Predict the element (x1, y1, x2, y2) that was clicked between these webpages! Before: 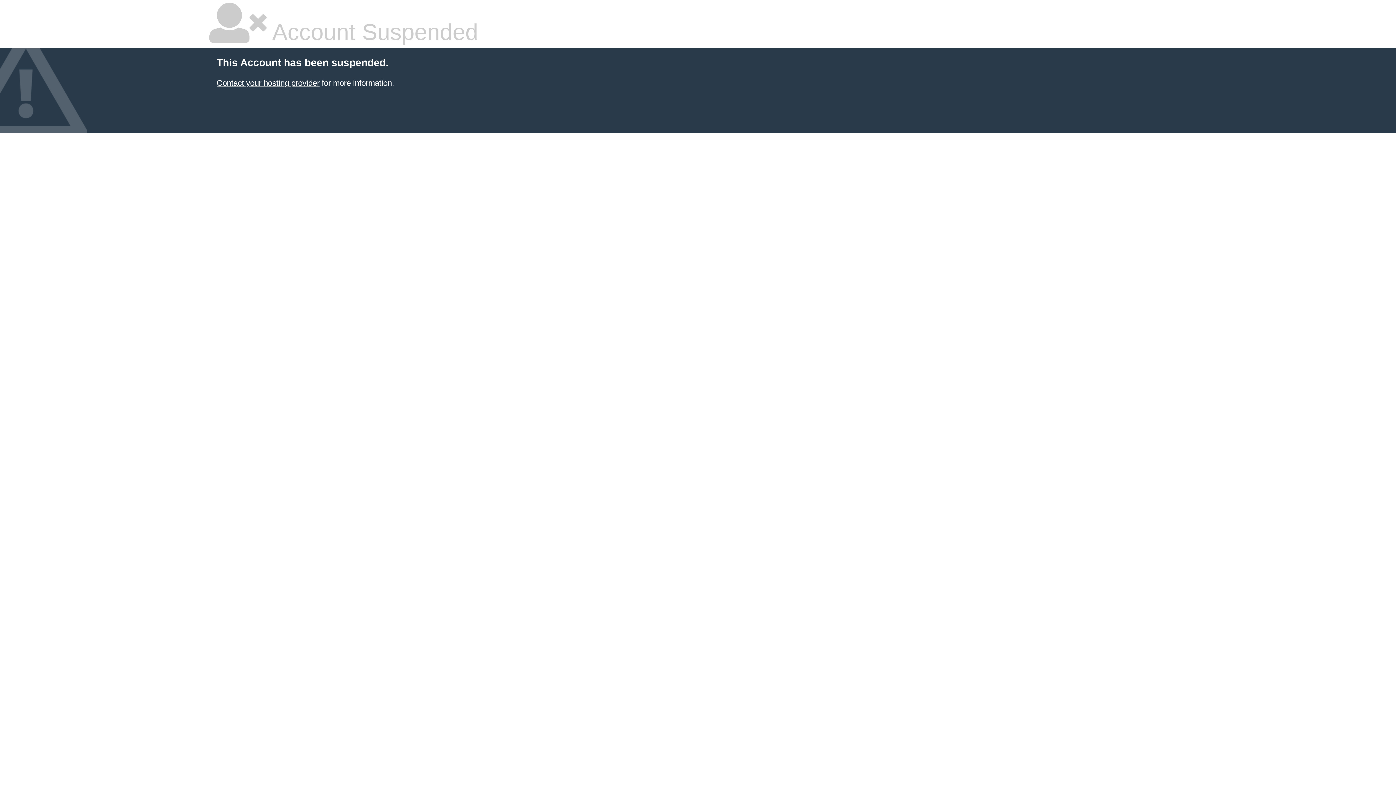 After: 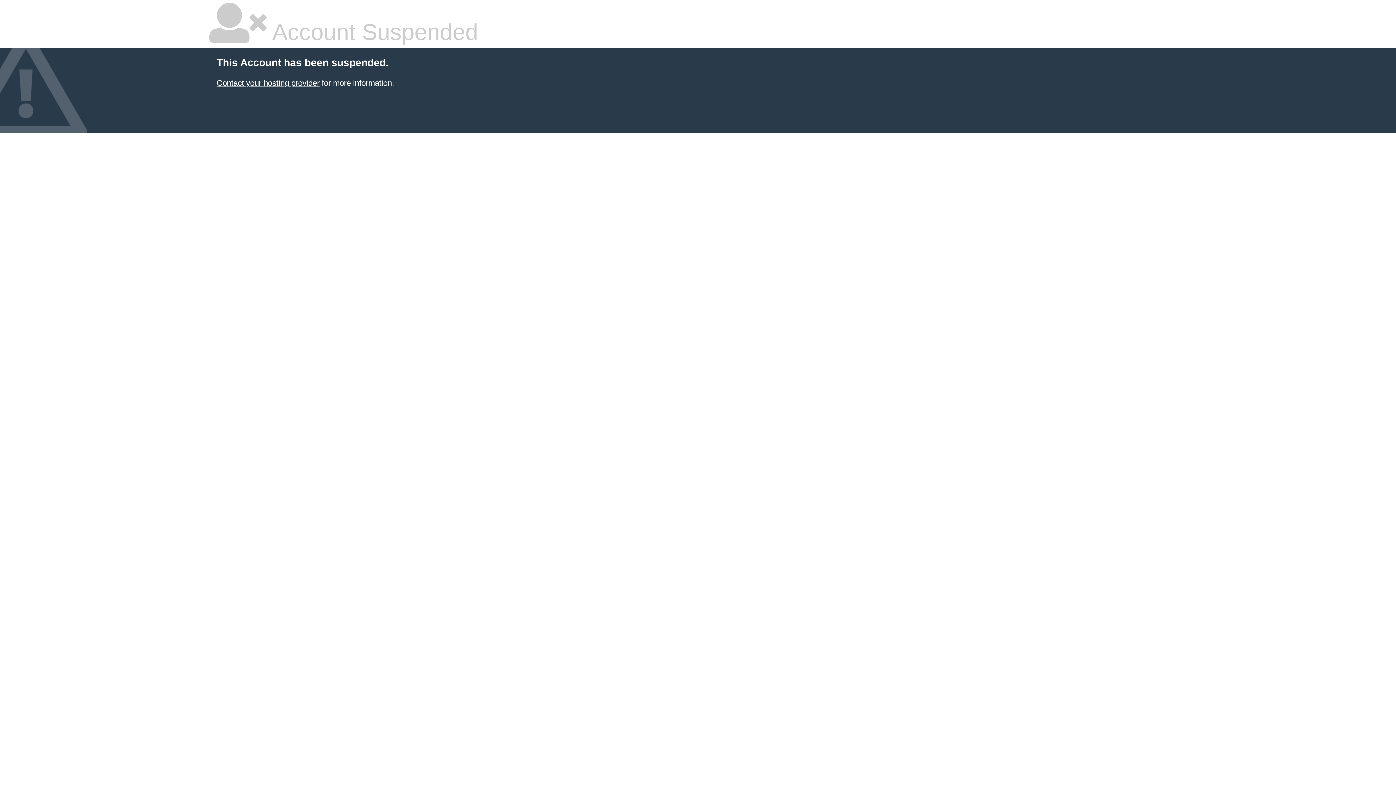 Action: label: Contact your hosting provider bbox: (216, 78, 319, 87)